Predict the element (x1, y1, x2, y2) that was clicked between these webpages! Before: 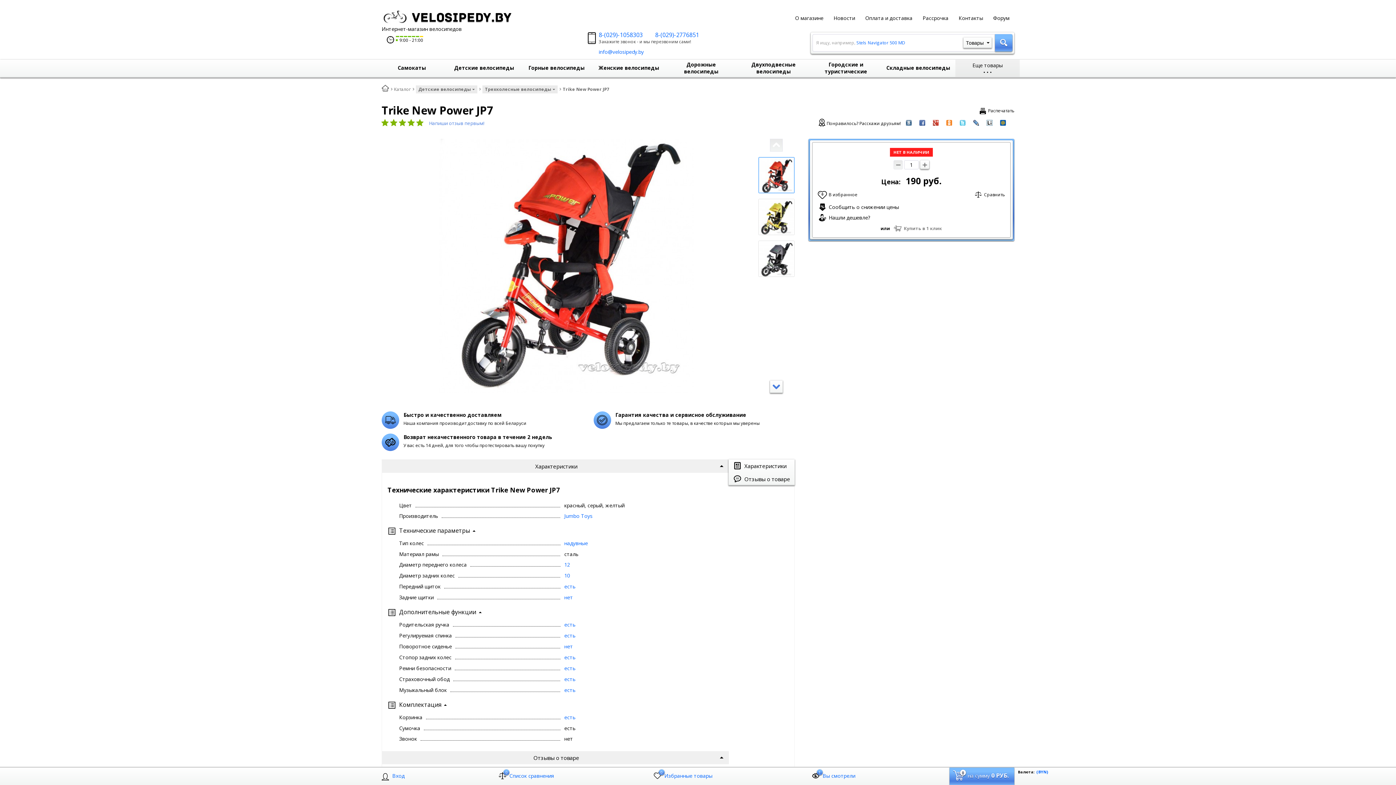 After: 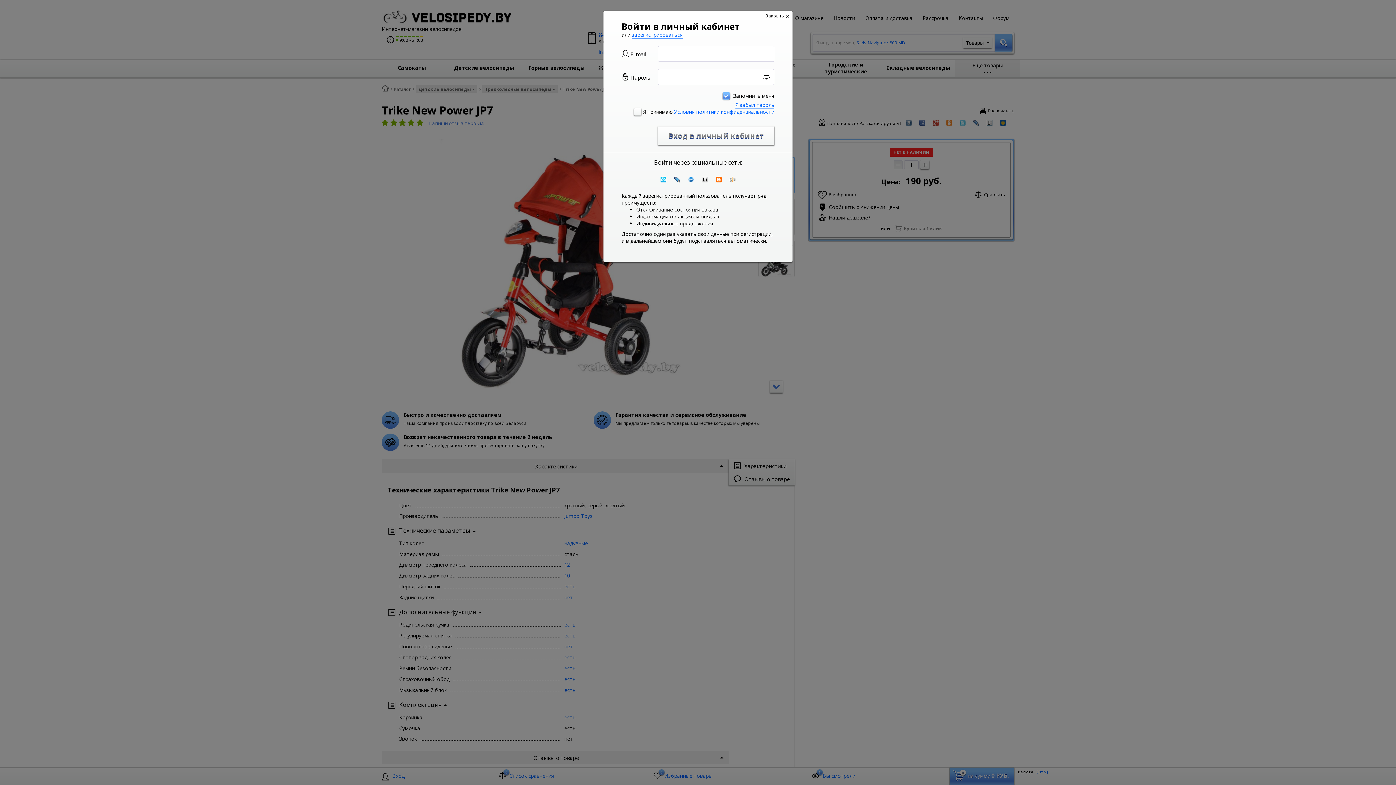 Action: label: Вход bbox: (381, 769, 404, 782)